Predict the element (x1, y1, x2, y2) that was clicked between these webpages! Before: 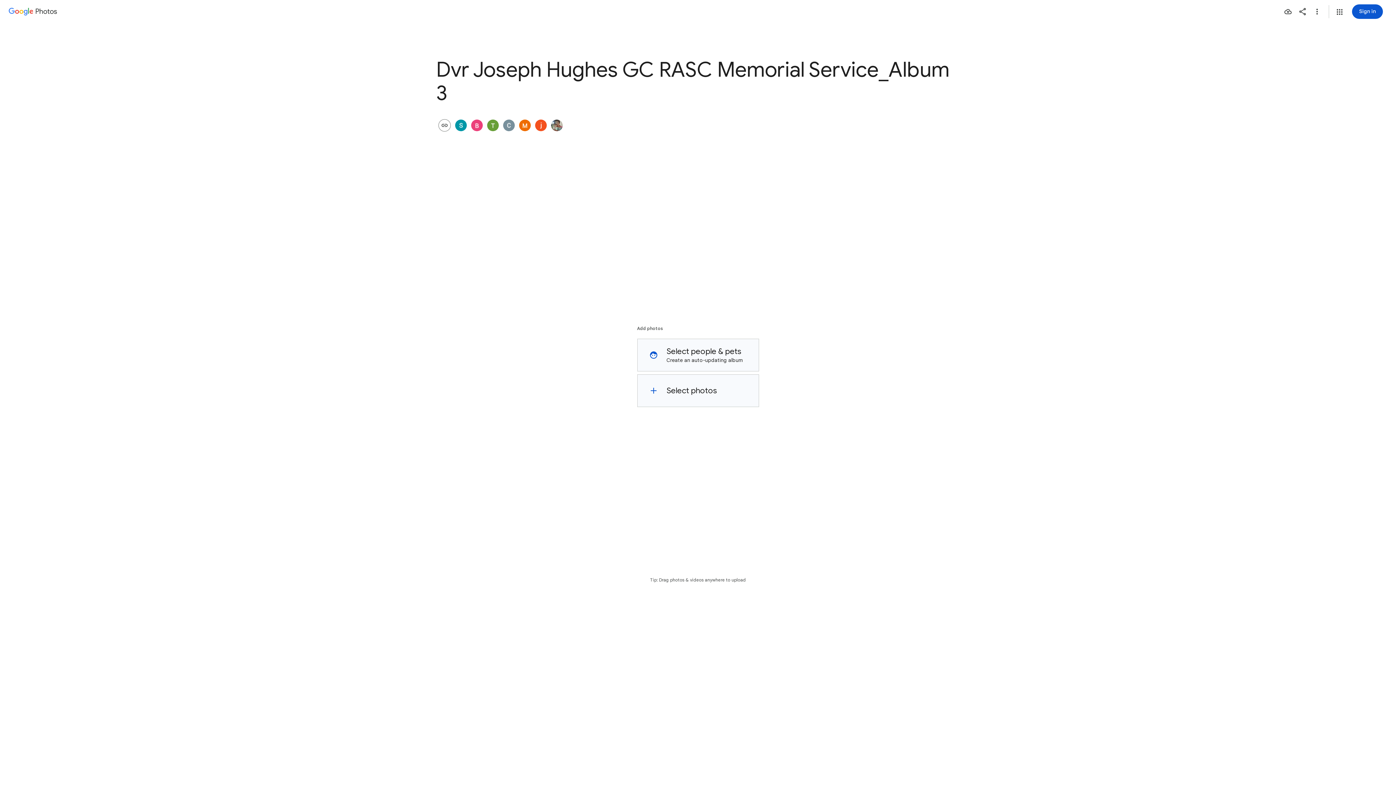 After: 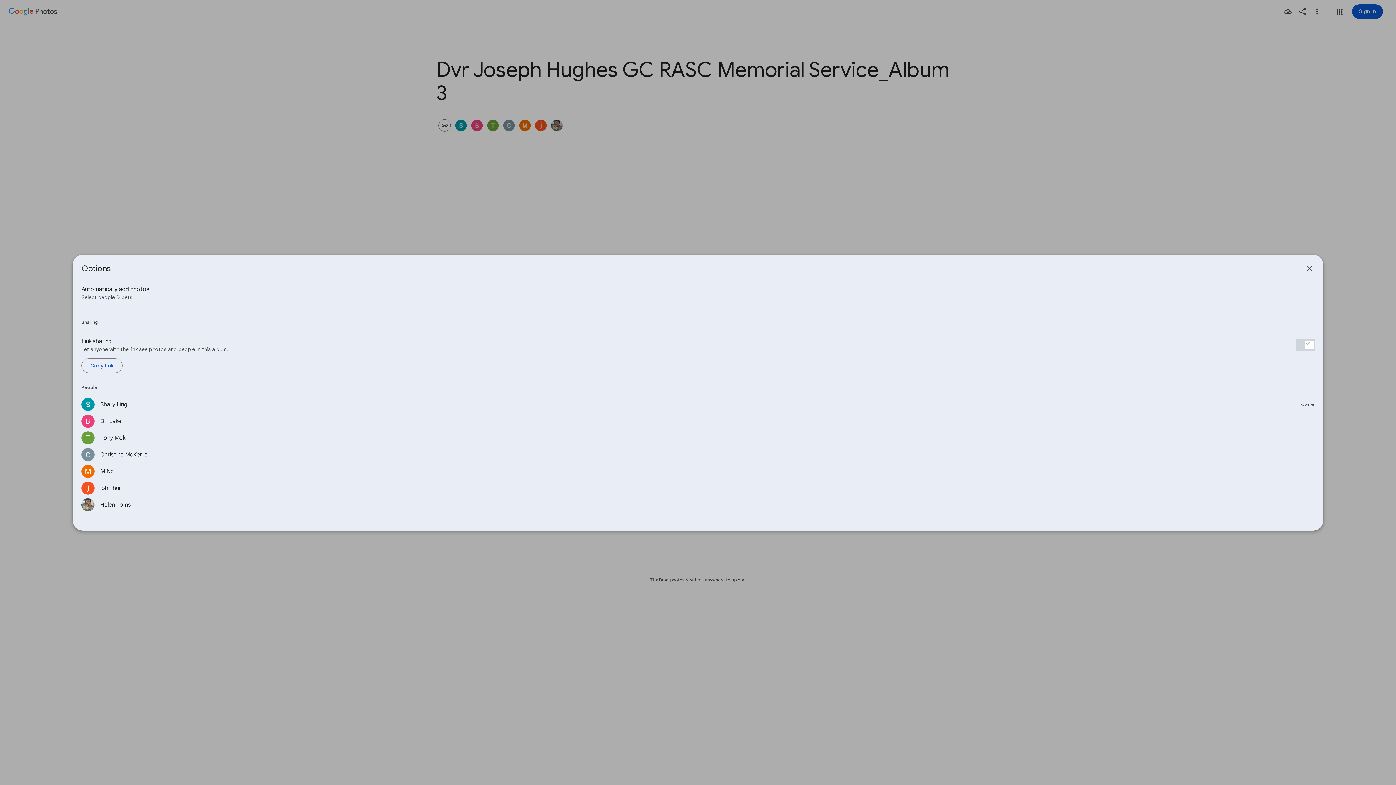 Action: bbox: (549, 119, 565, 131)